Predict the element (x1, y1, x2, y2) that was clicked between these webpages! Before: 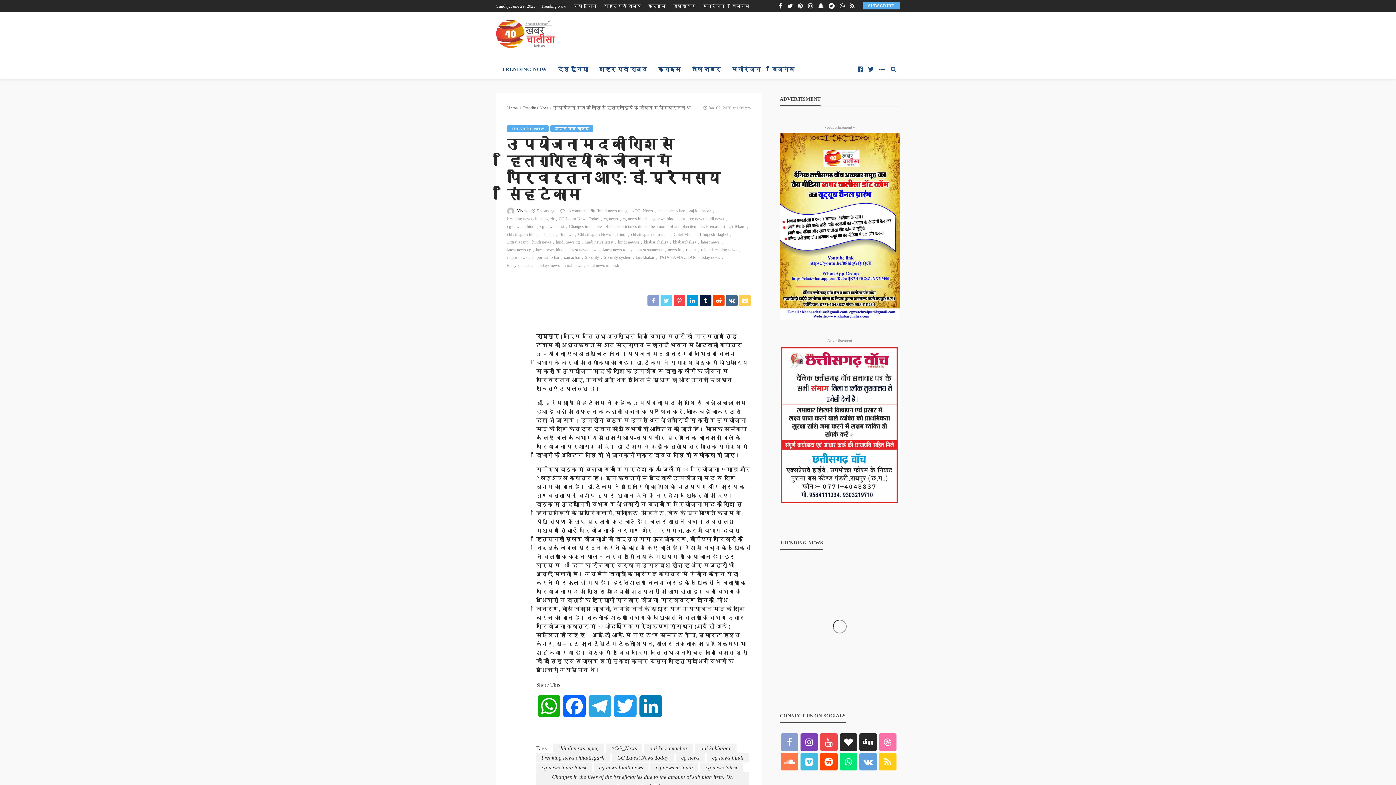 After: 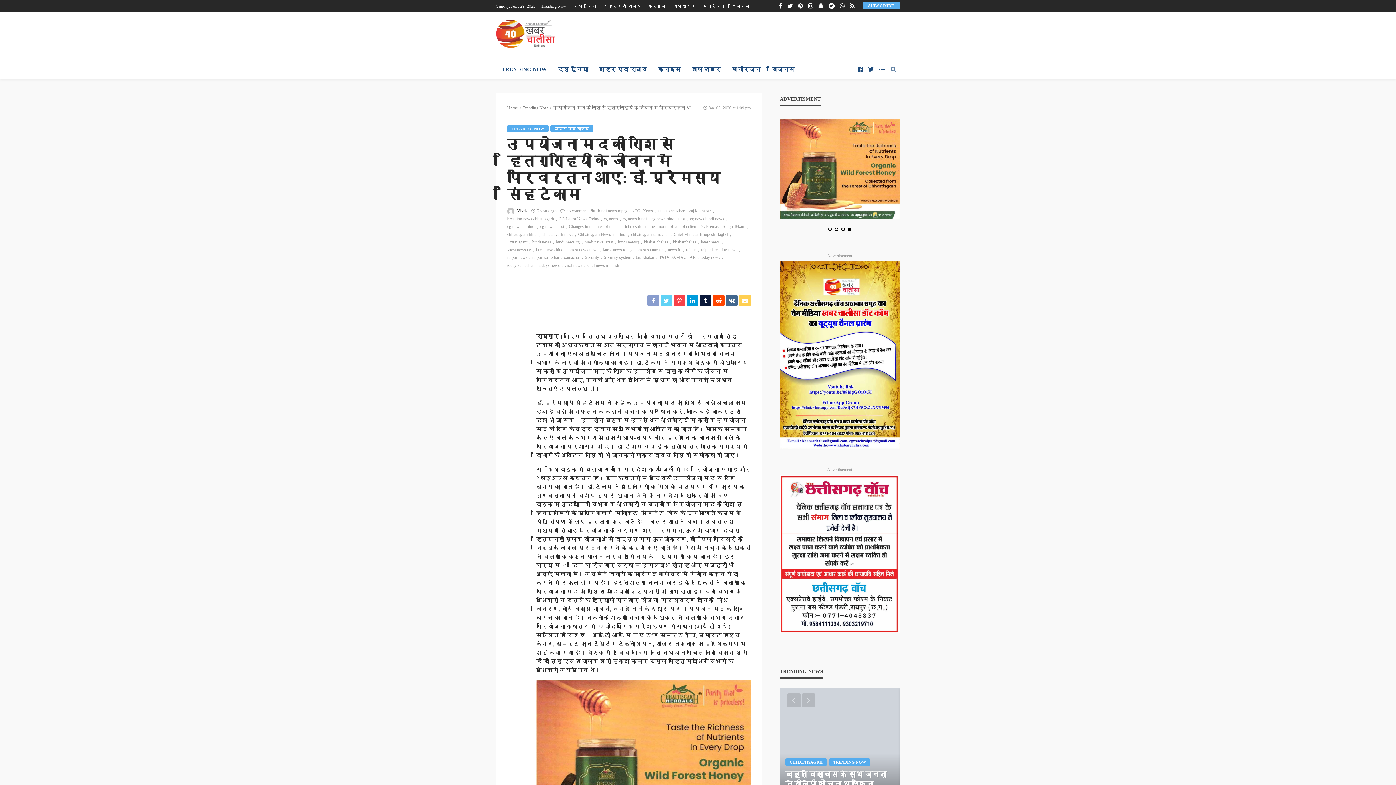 Action: bbox: (887, 60, 900, 78)